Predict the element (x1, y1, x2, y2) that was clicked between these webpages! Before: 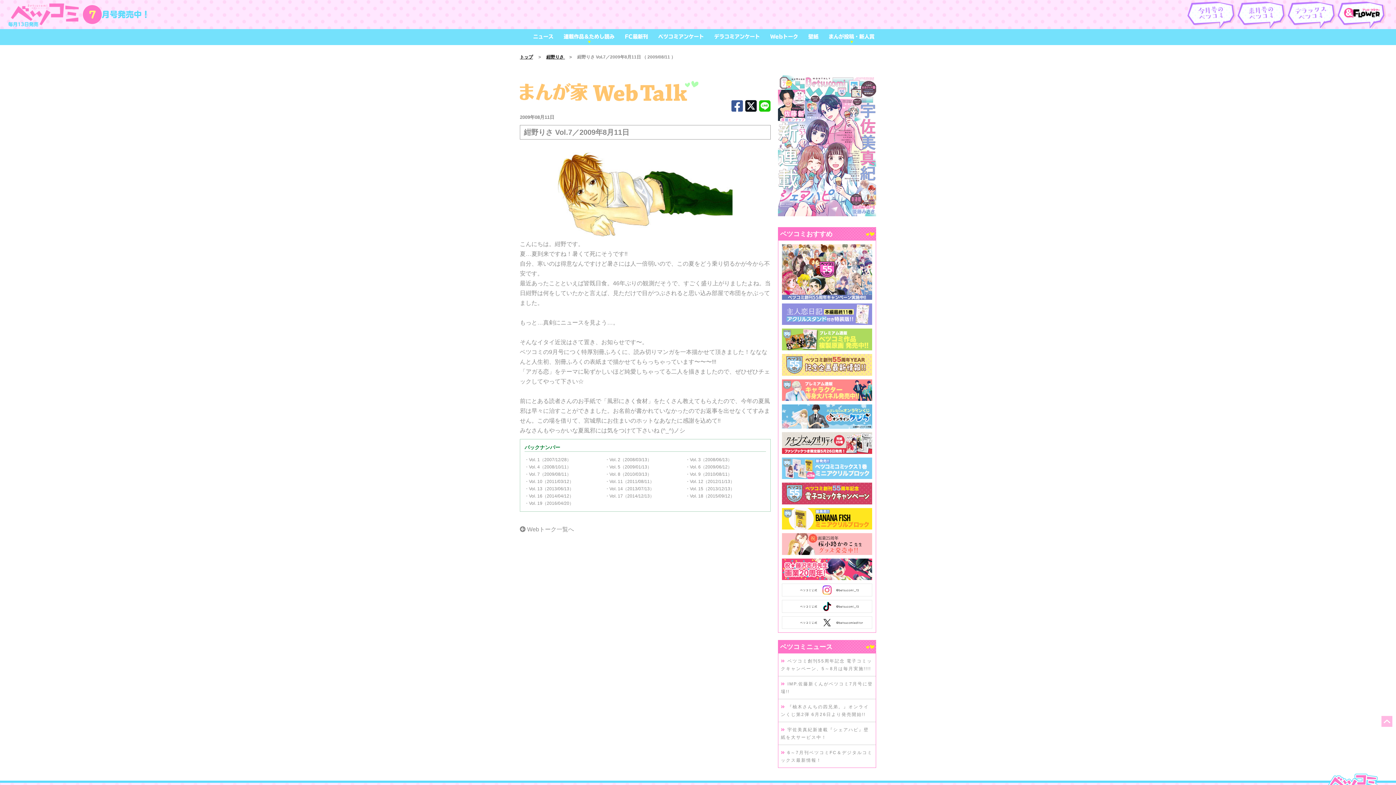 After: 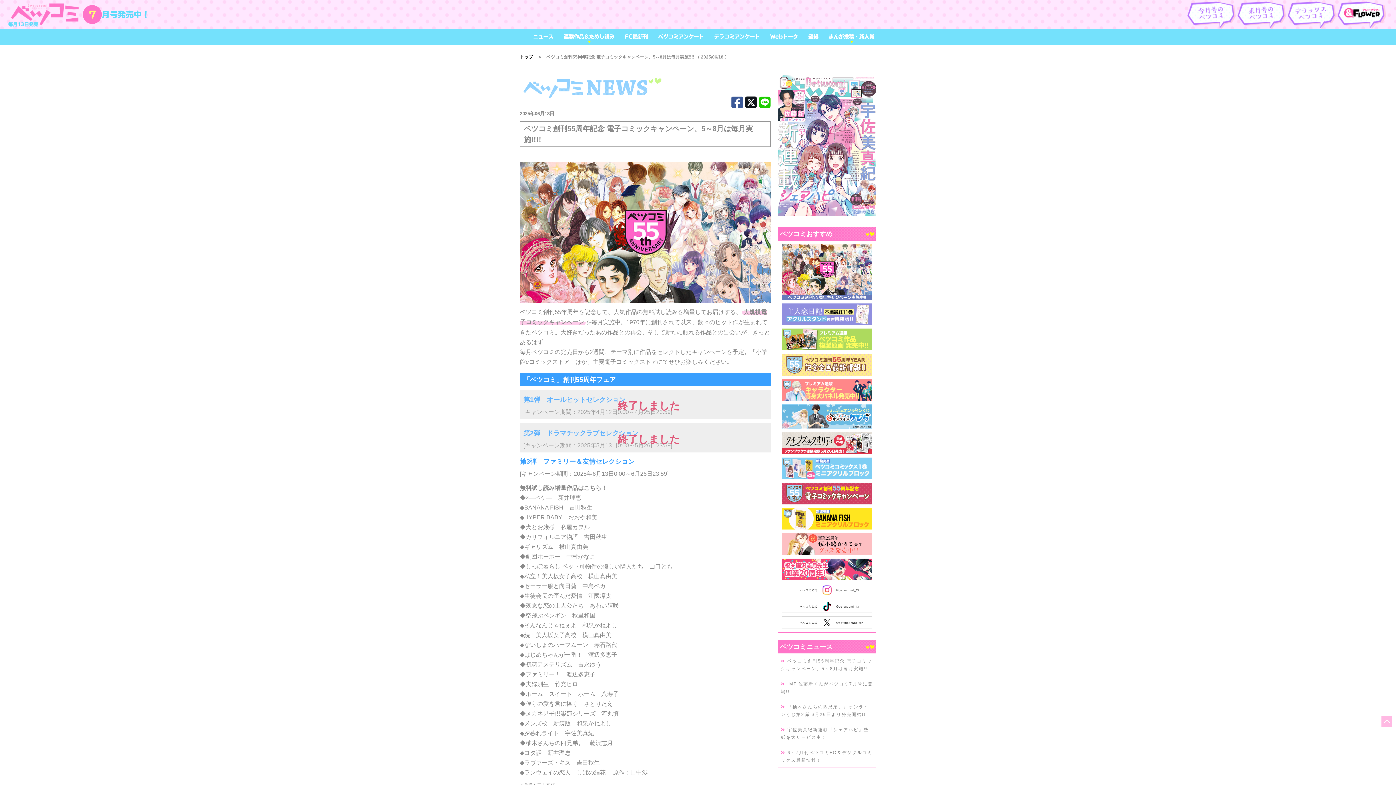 Action: bbox: (782, 482, 872, 504)